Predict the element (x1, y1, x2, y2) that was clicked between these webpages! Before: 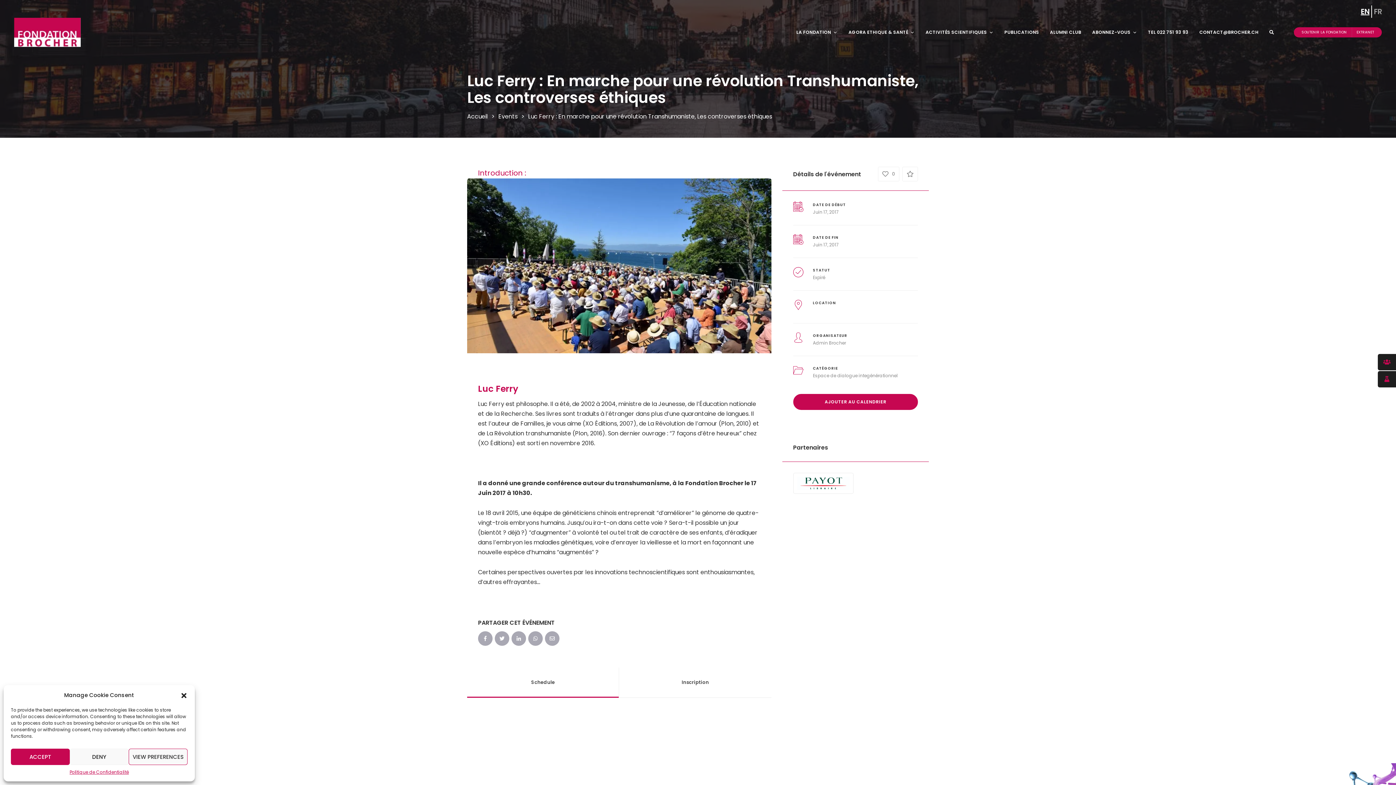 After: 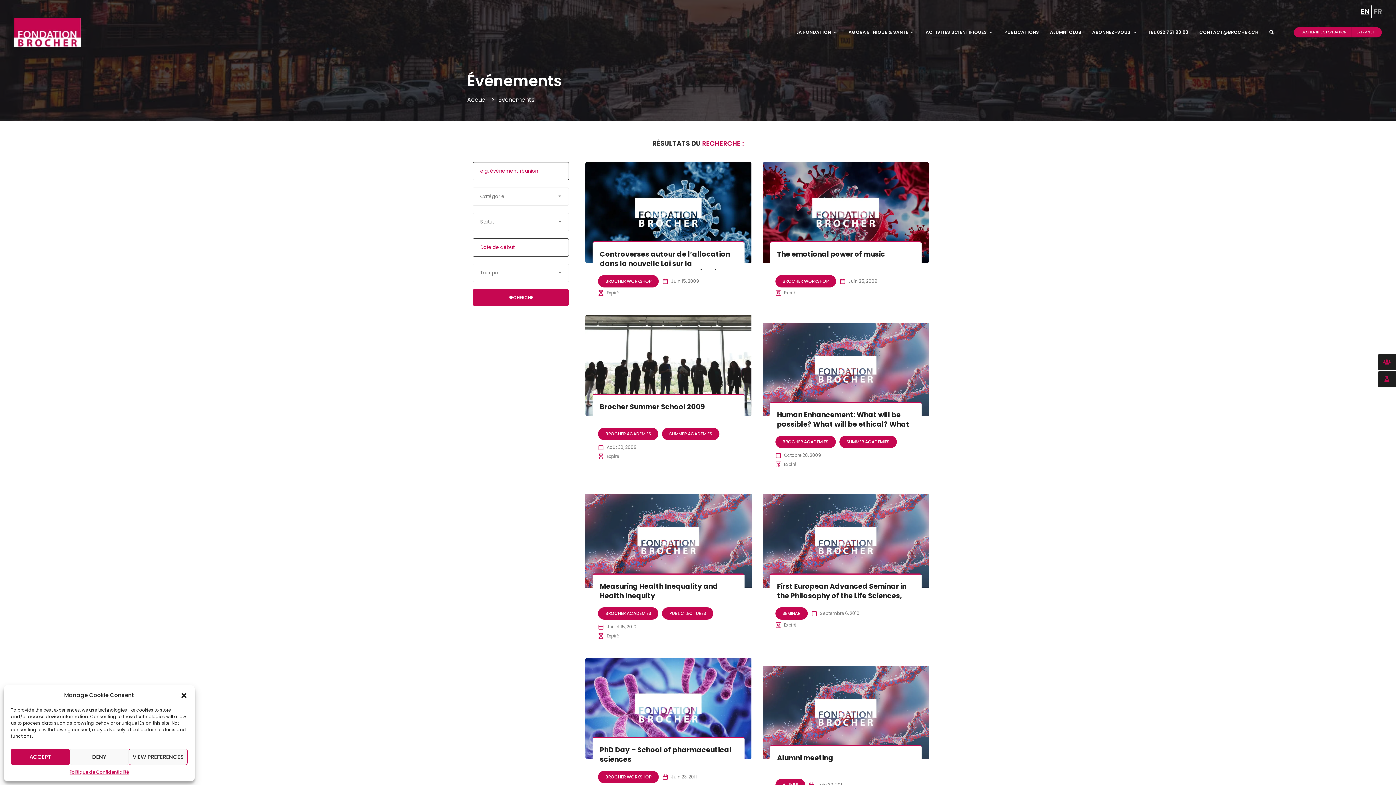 Action: bbox: (1264, 26, 1279, 38)